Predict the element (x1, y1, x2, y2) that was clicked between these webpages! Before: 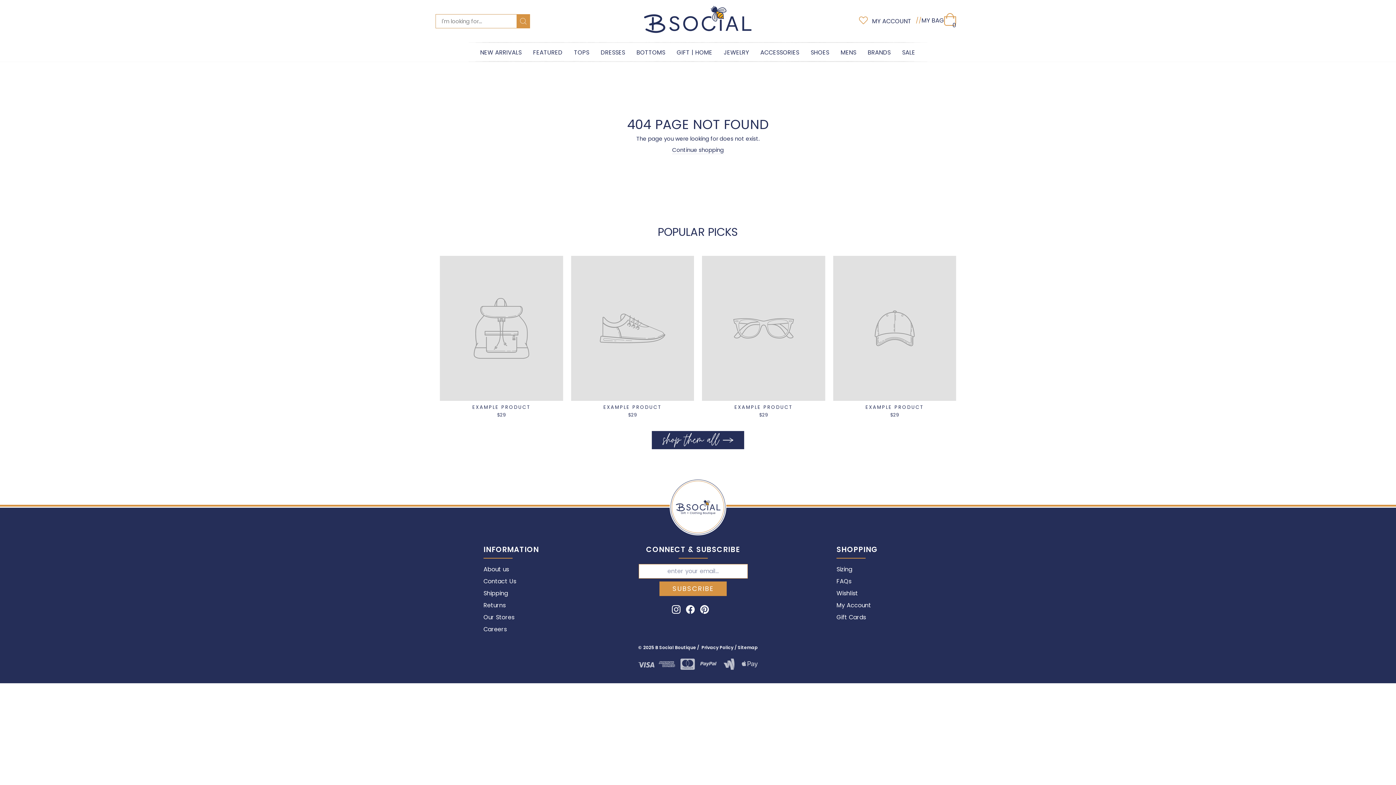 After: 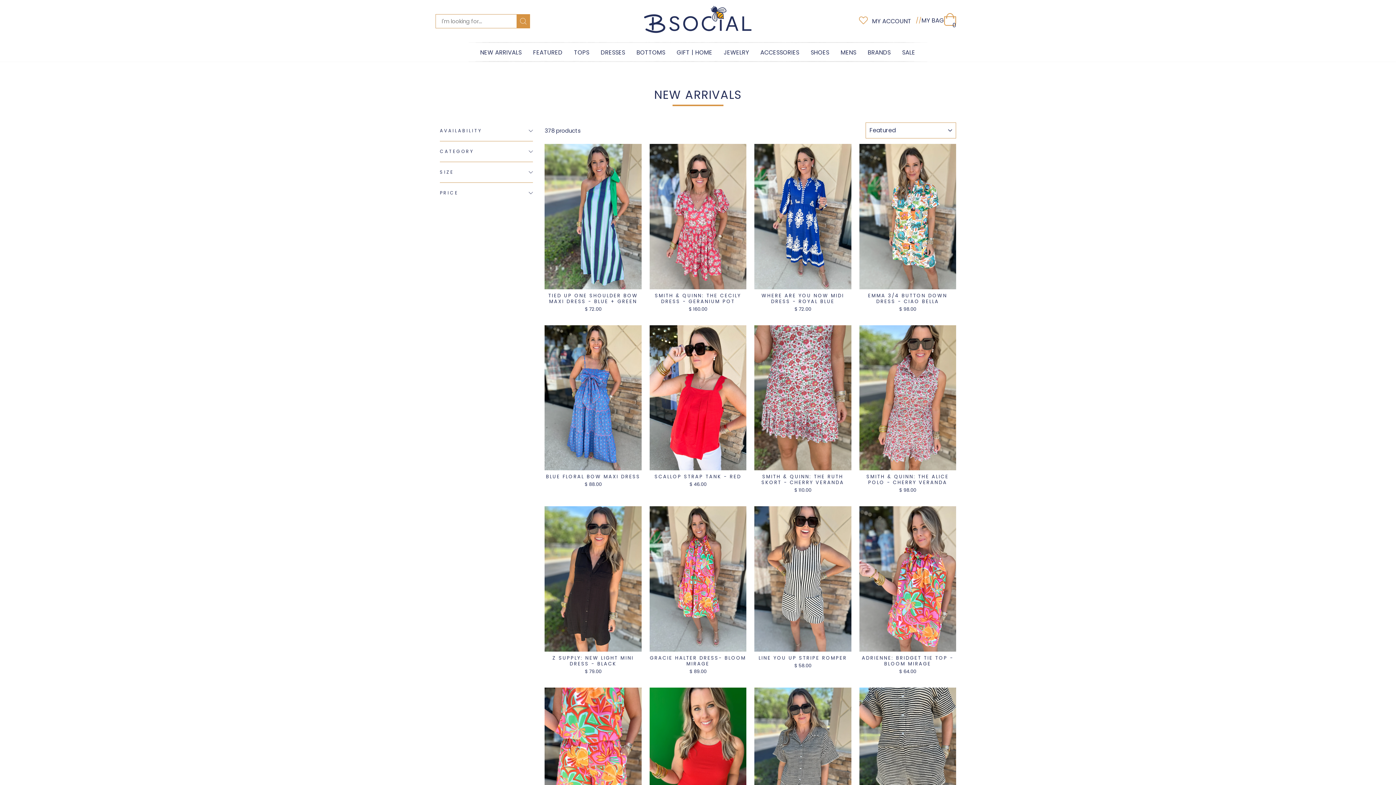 Action: label: NEW ARRIVALS bbox: (474, 42, 527, 61)